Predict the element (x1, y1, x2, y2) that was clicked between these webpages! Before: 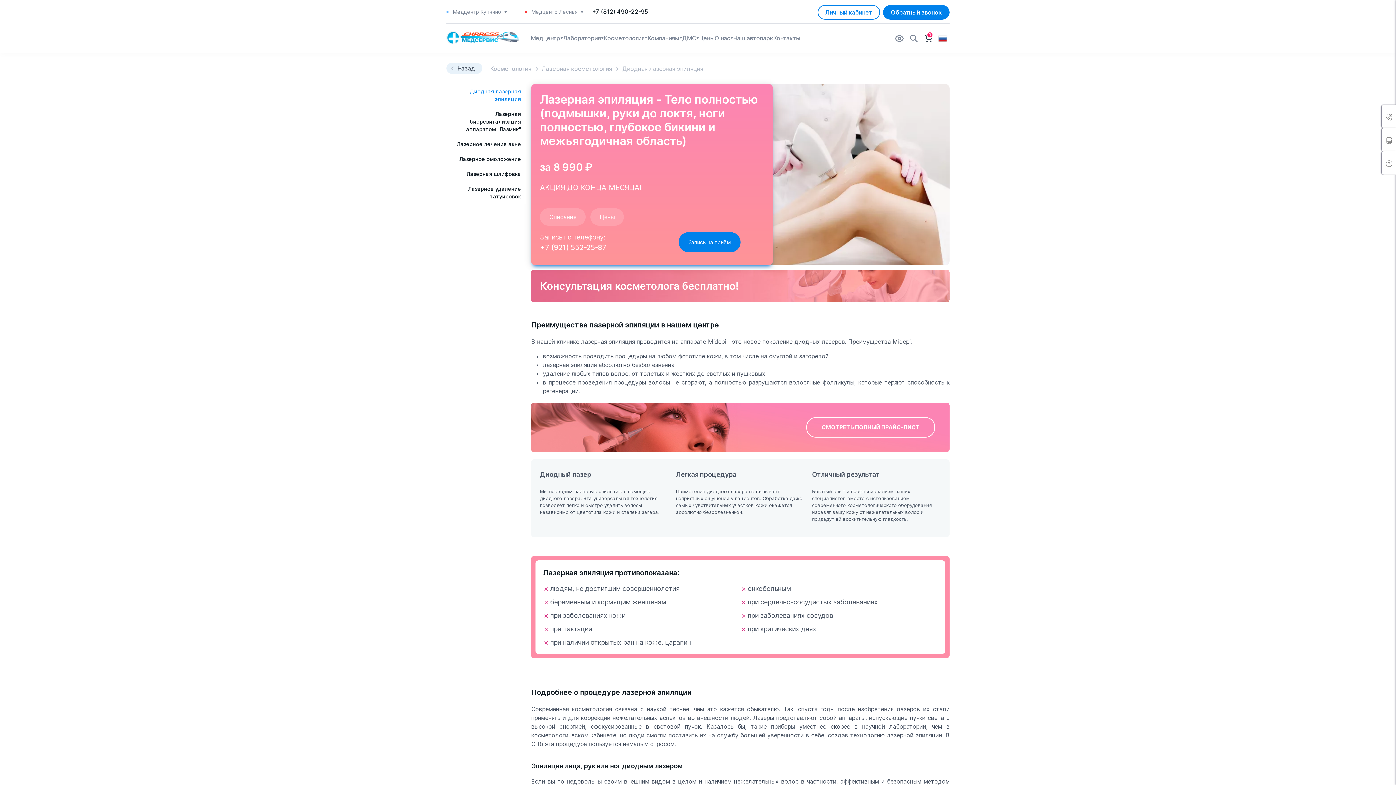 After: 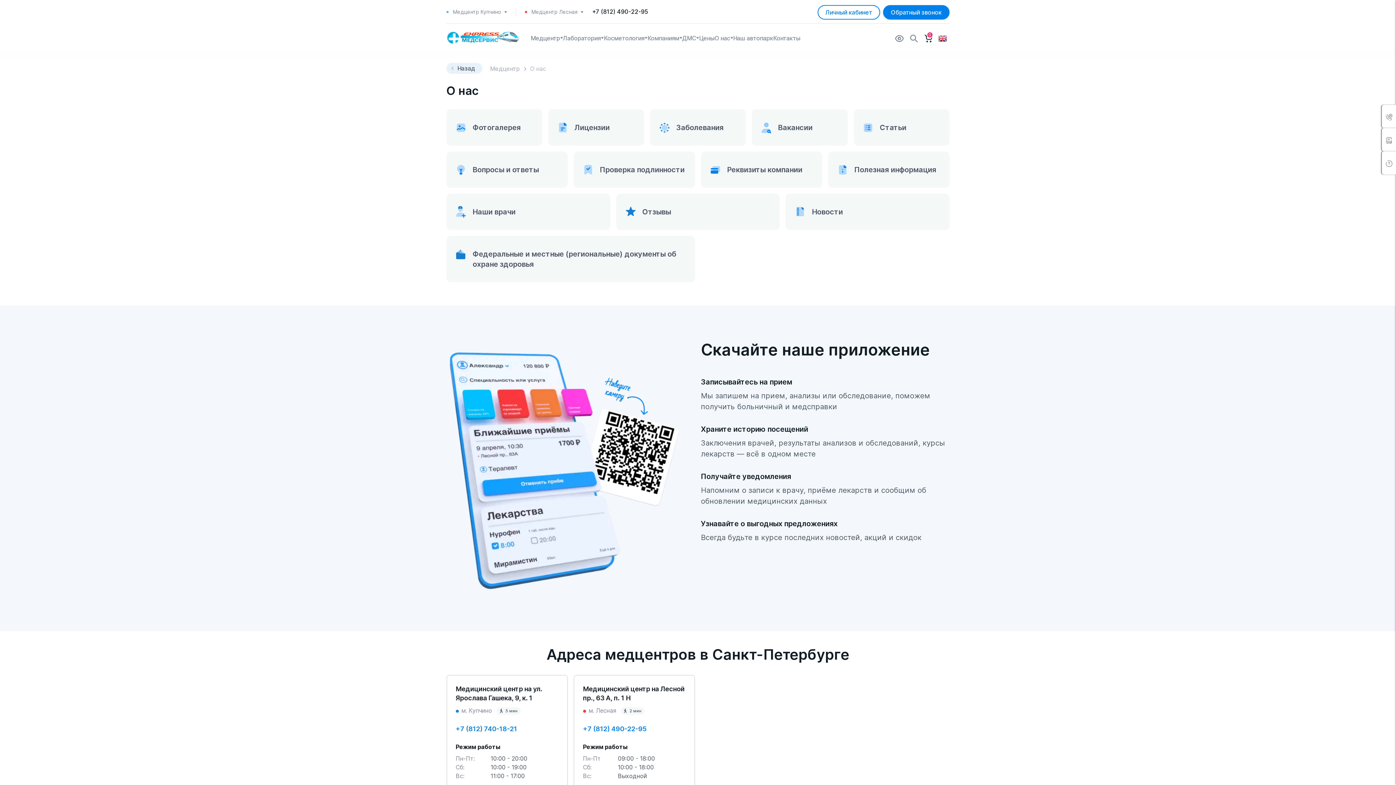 Action: label: О нас bbox: (714, 23, 730, 52)